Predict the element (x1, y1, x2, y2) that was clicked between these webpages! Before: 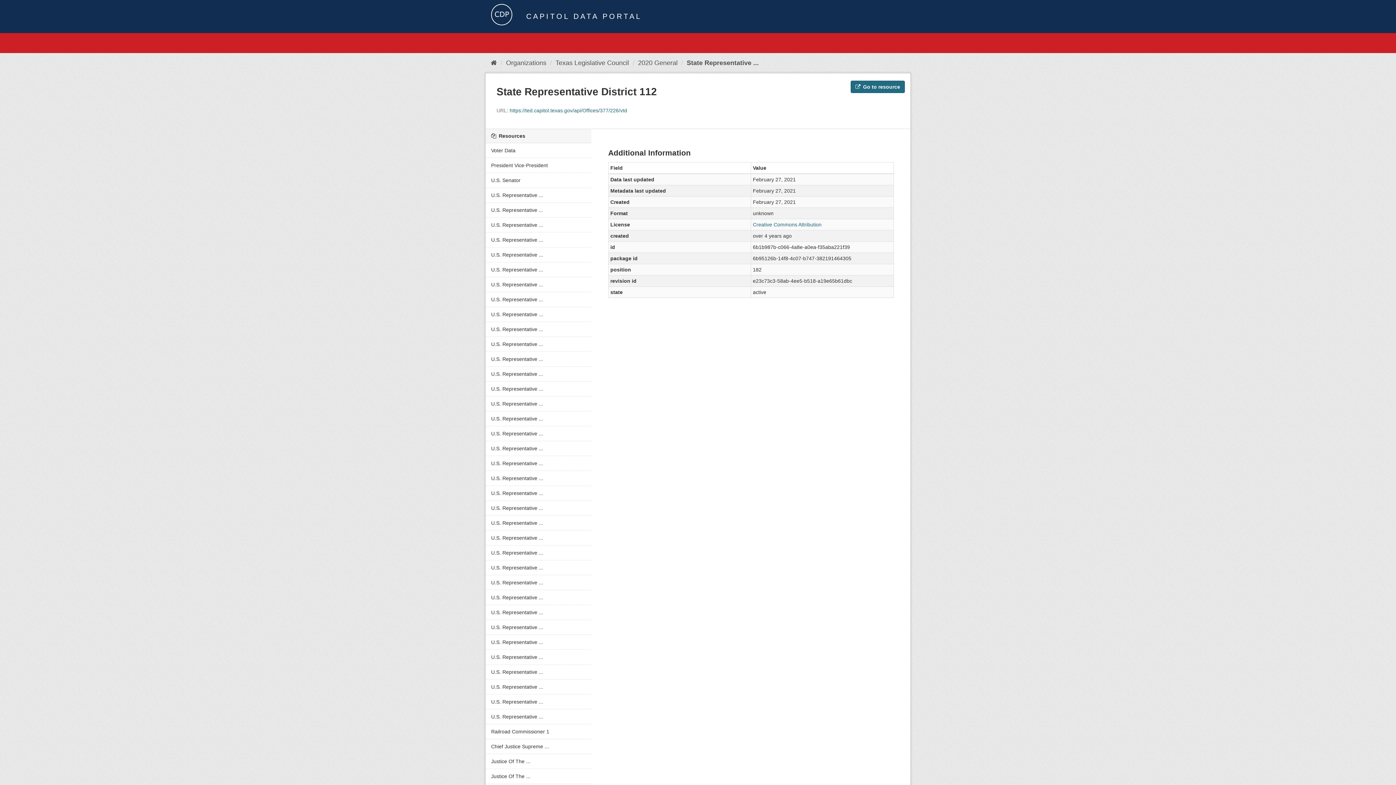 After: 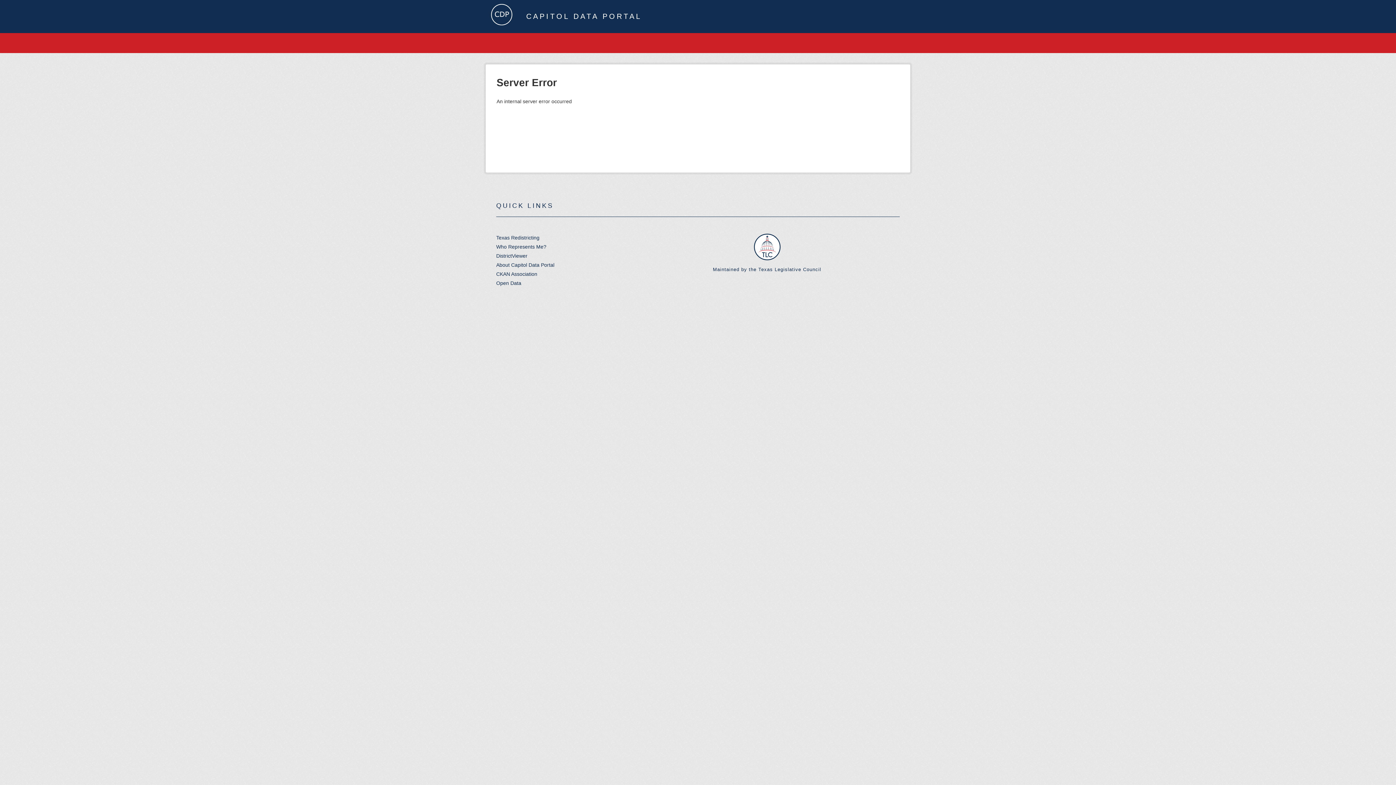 Action: bbox: (485, 396, 591, 411) label: U.S. Representative ...